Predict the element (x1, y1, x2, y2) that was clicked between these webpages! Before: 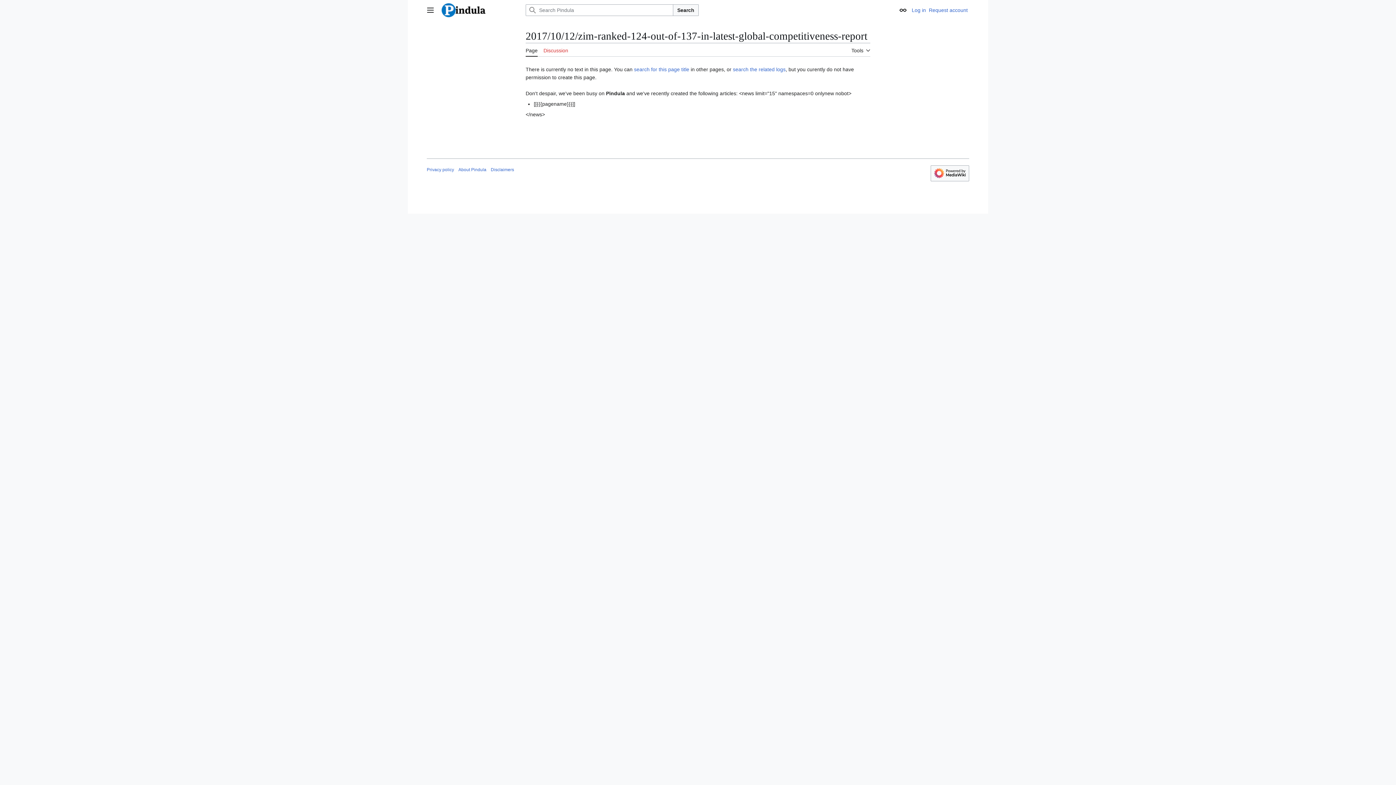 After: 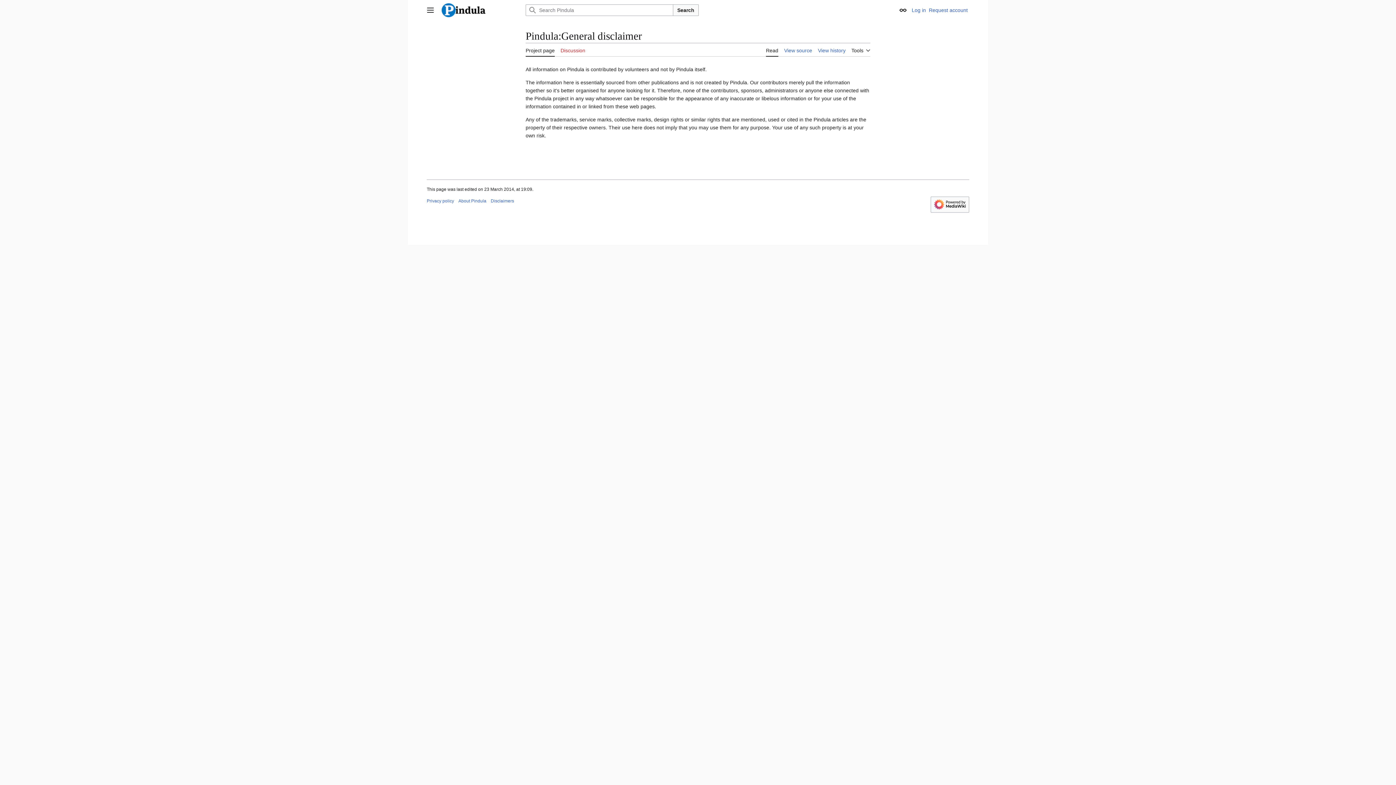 Action: bbox: (490, 167, 514, 172) label: Disclaimers